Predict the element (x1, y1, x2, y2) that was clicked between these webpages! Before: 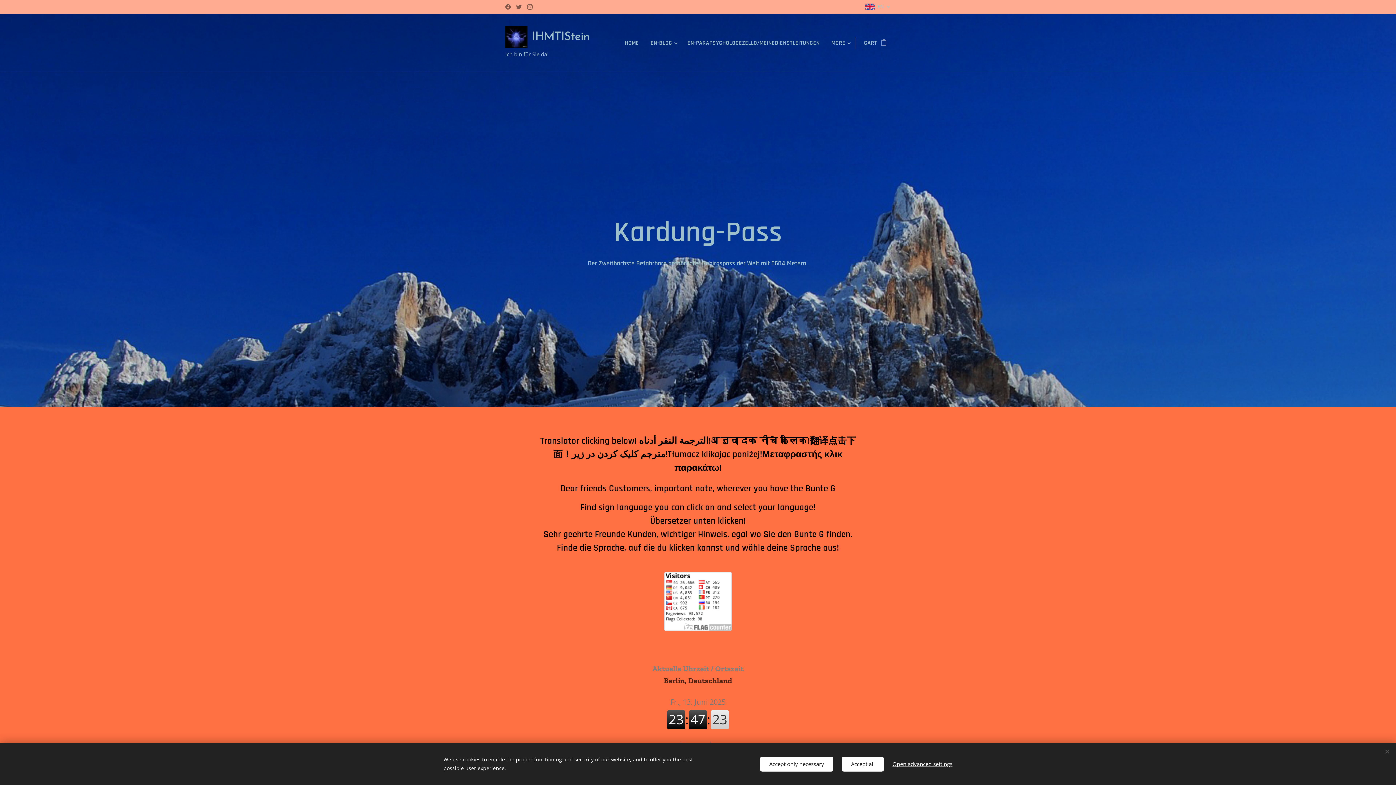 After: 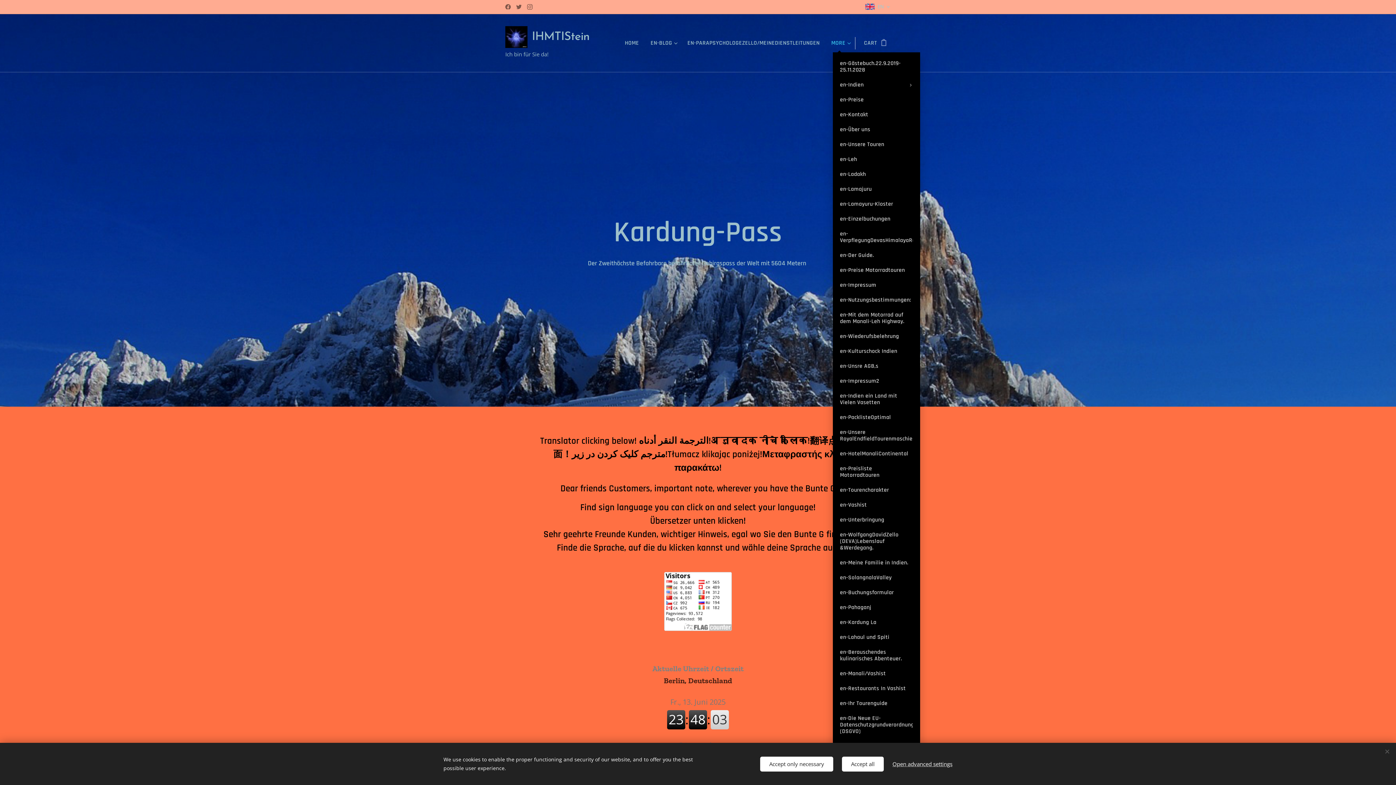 Action: bbox: (825, 34, 855, 52) label: MORE